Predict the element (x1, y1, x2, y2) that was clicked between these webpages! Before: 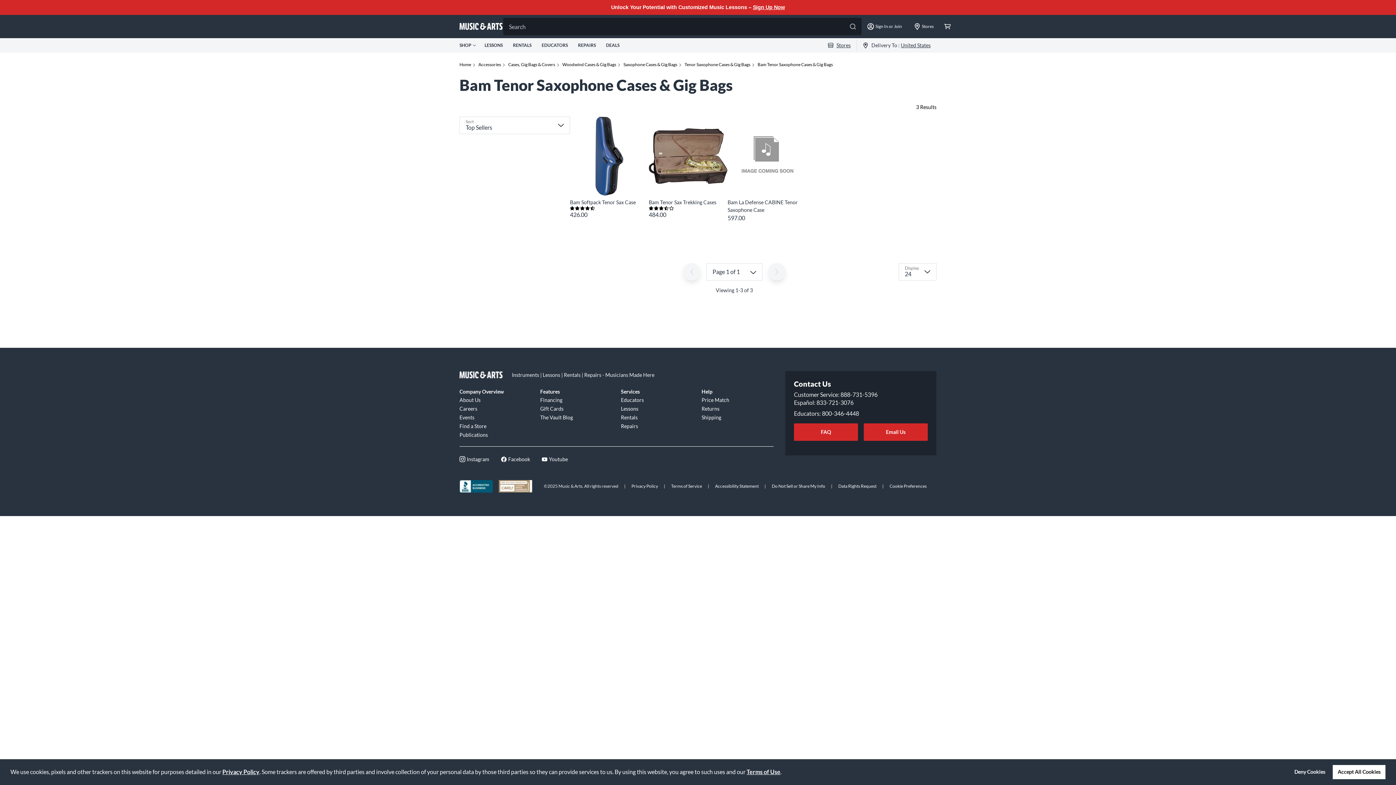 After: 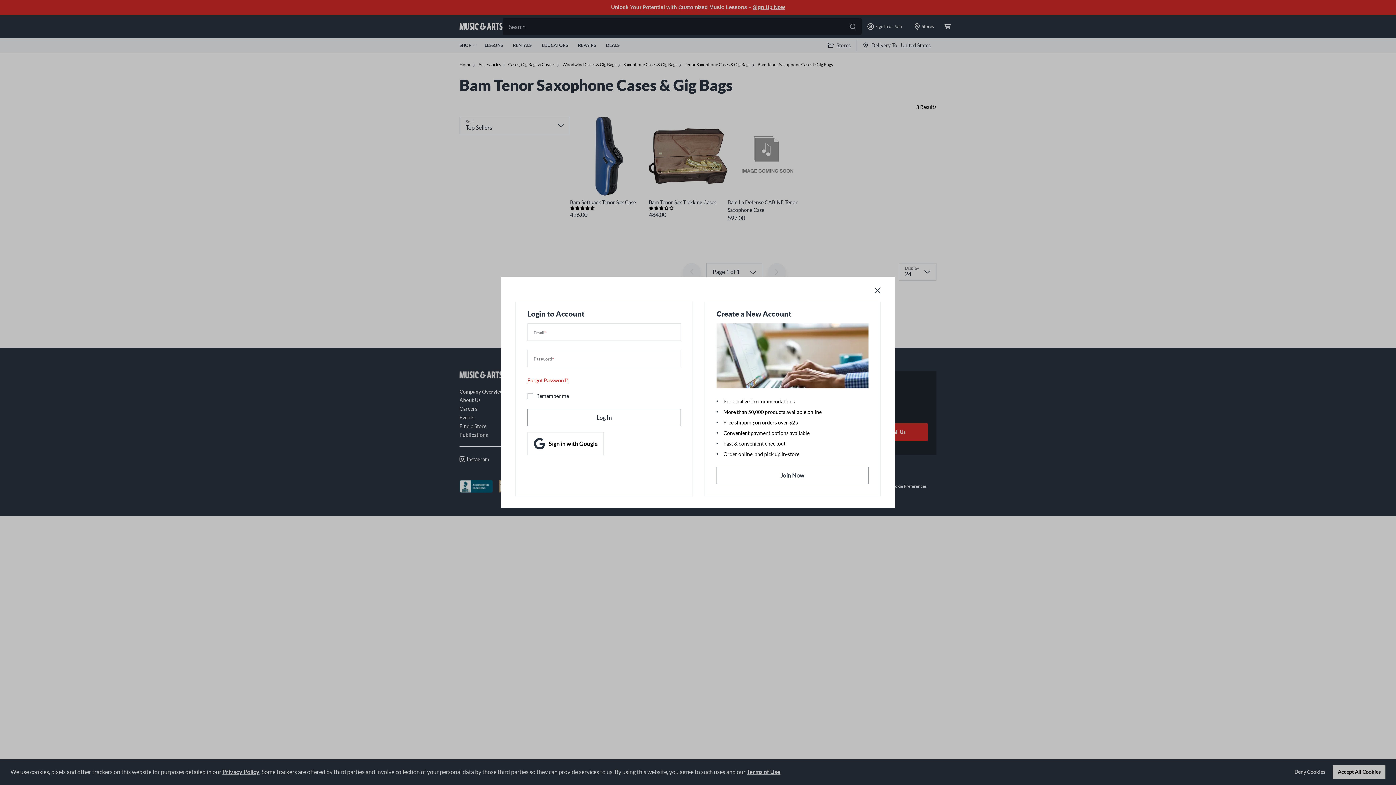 Action: bbox: (867, 14, 902, 38) label: Sign In or Join